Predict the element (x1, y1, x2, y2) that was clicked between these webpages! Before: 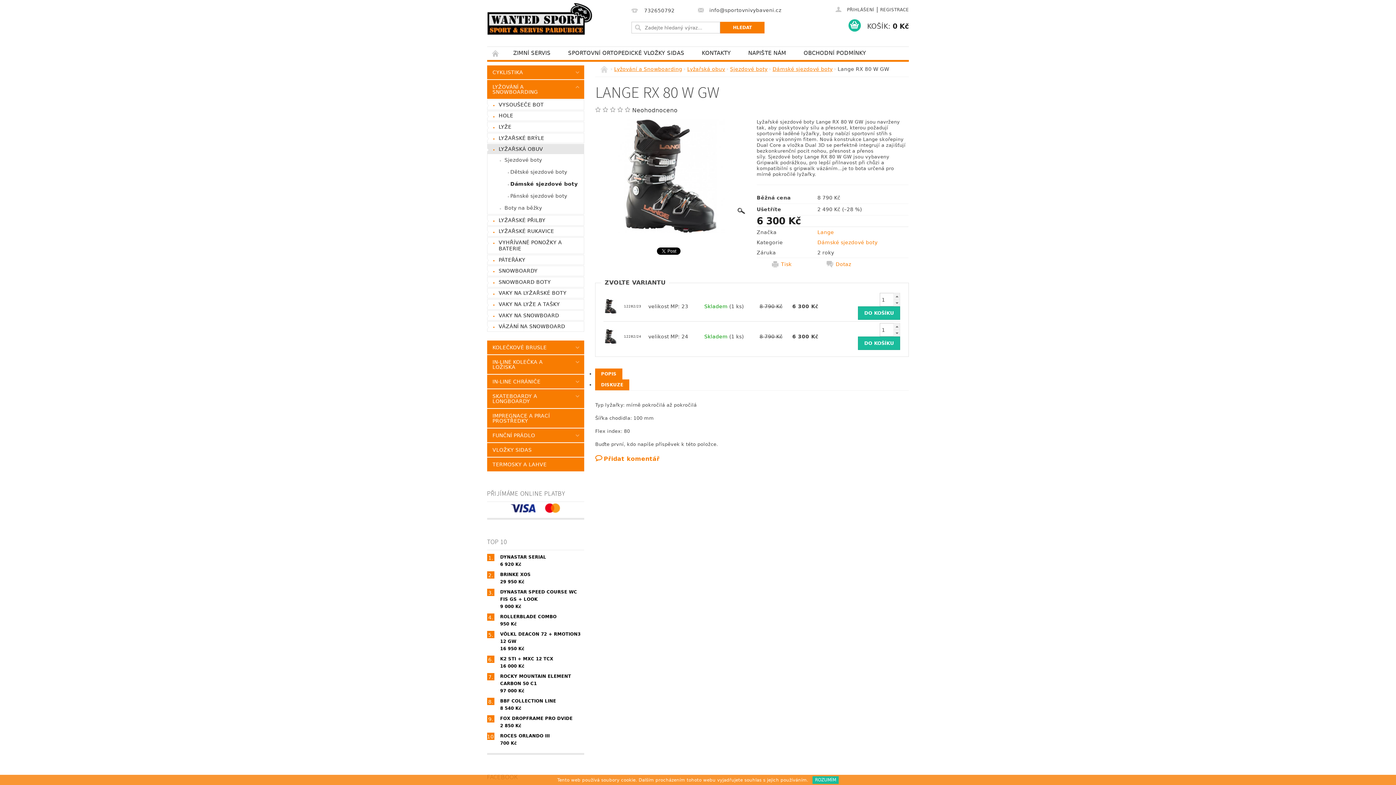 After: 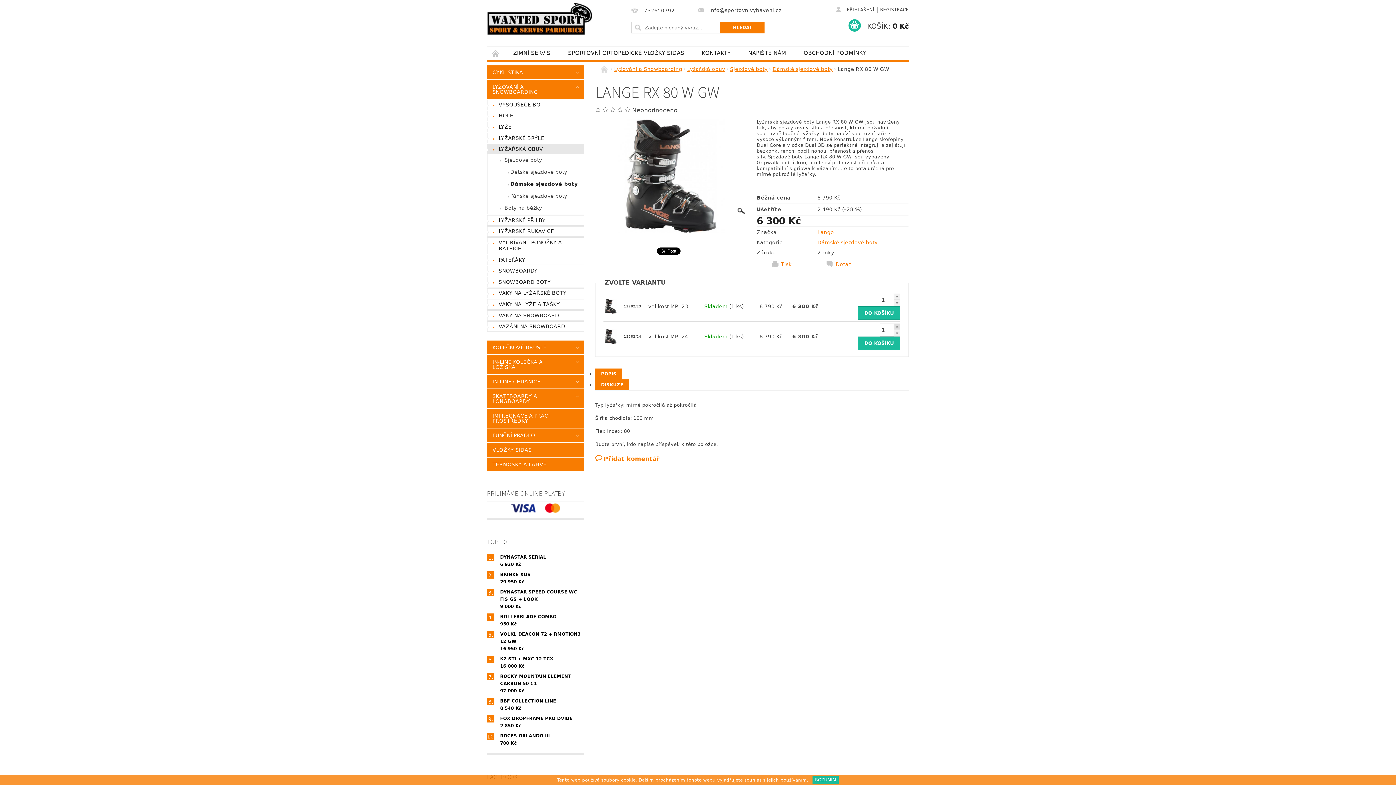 Action: bbox: (893, 323, 900, 330) label:  